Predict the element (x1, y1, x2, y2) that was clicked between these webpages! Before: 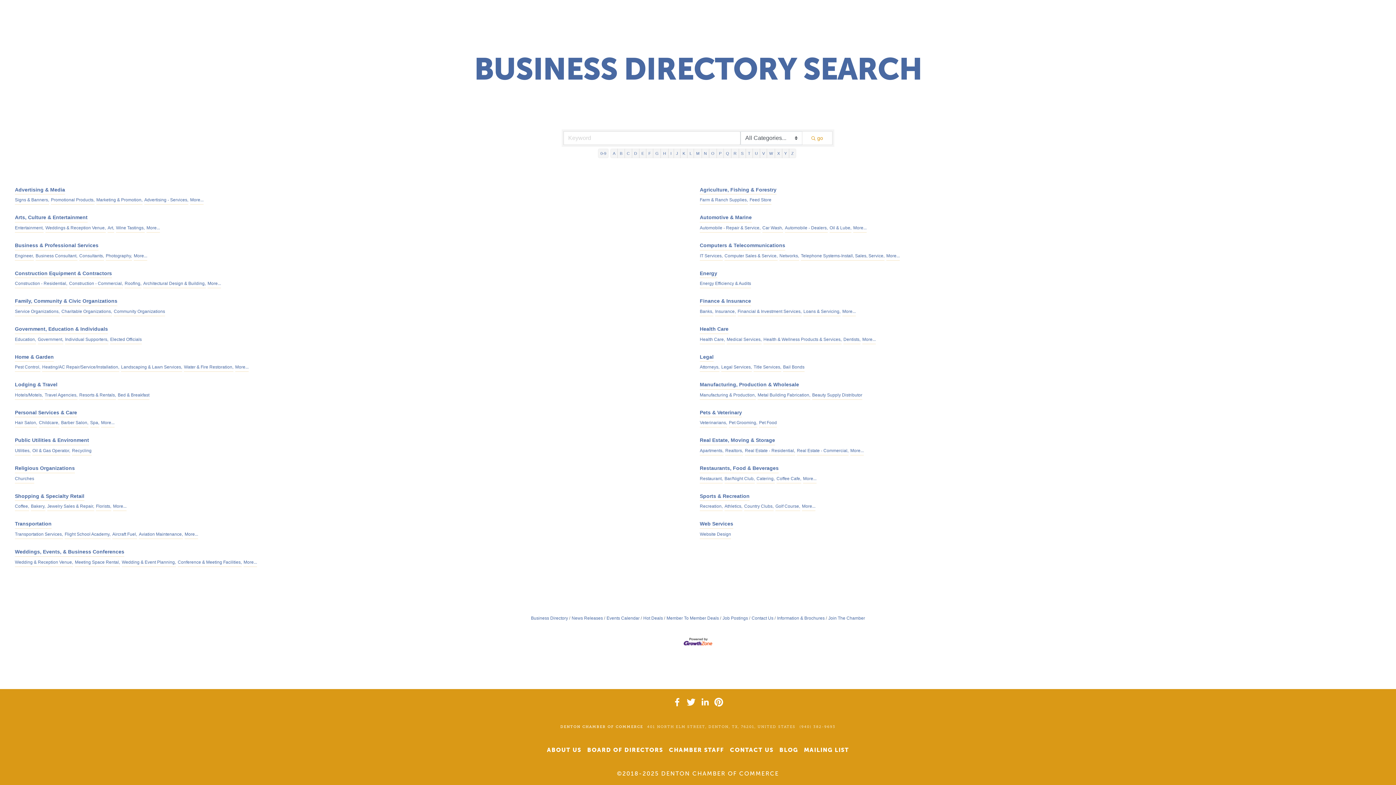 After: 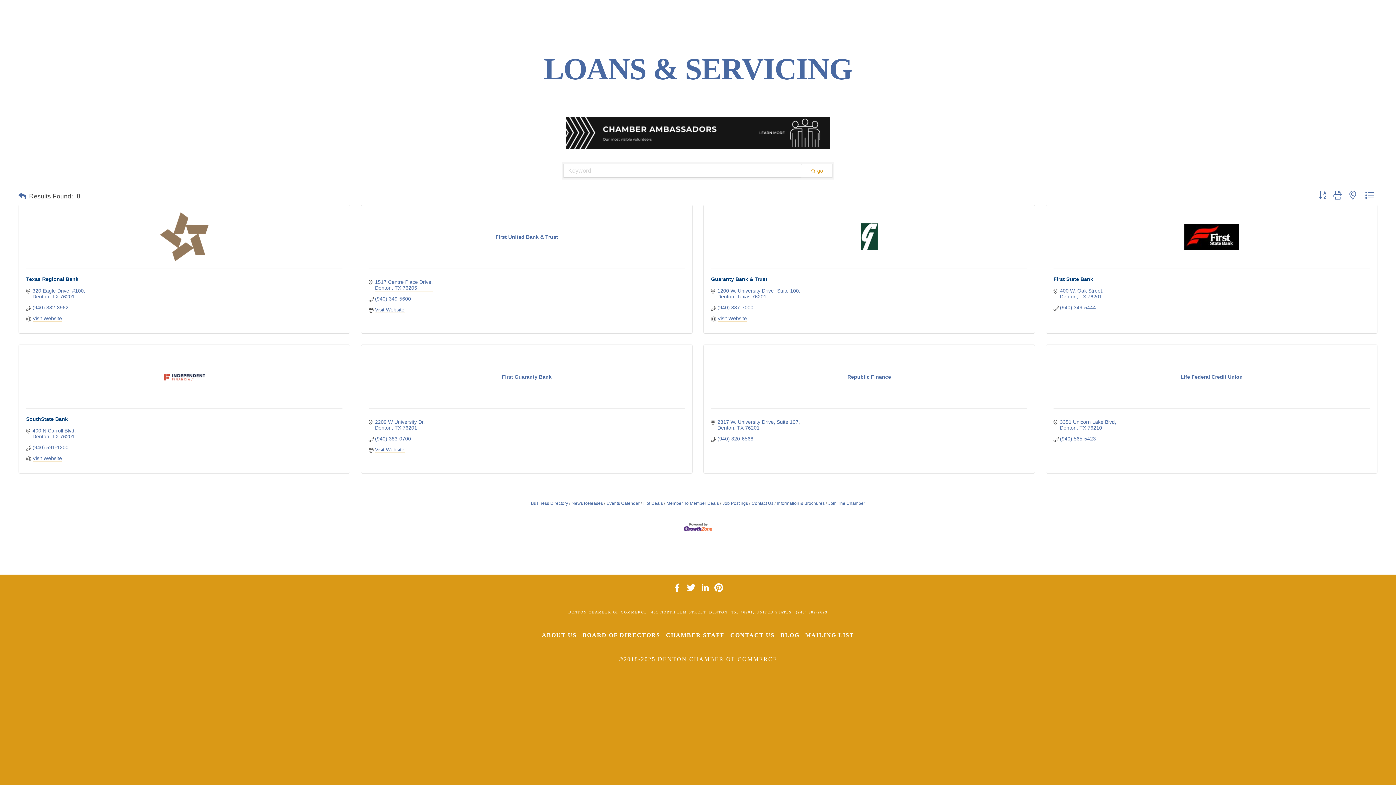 Action: label: Loans & Servicing, bbox: (803, 307, 840, 316)